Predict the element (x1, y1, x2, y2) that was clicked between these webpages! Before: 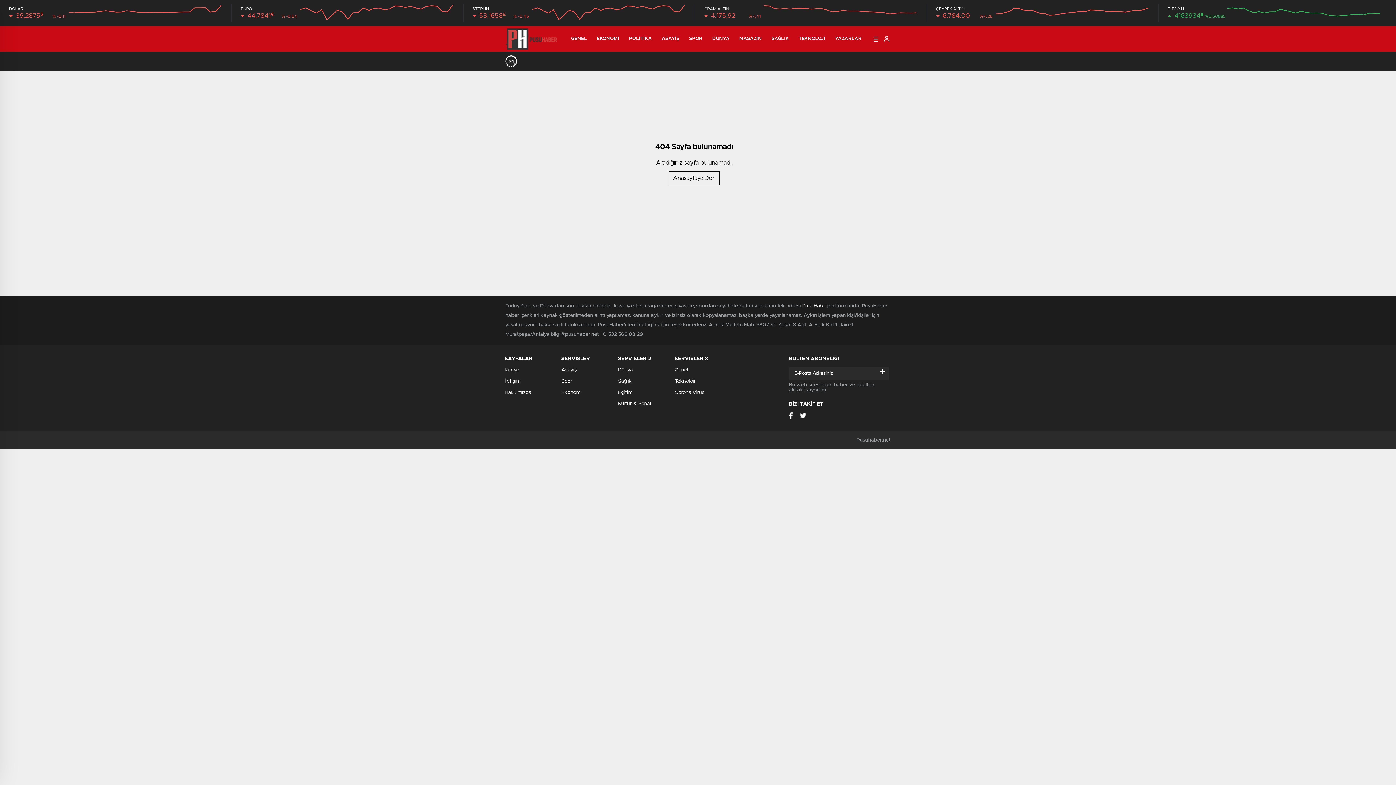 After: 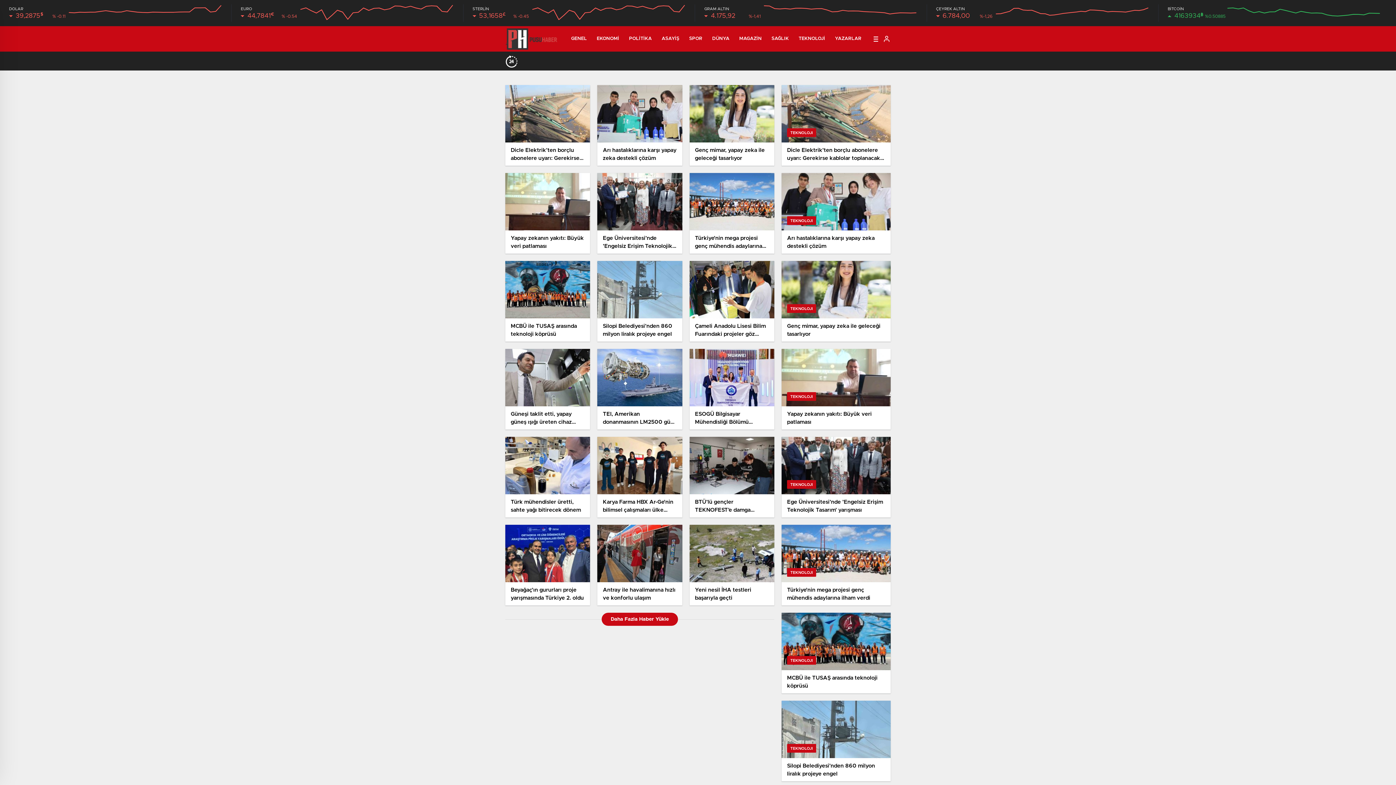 Action: bbox: (674, 378, 695, 384) label: Teknoloji